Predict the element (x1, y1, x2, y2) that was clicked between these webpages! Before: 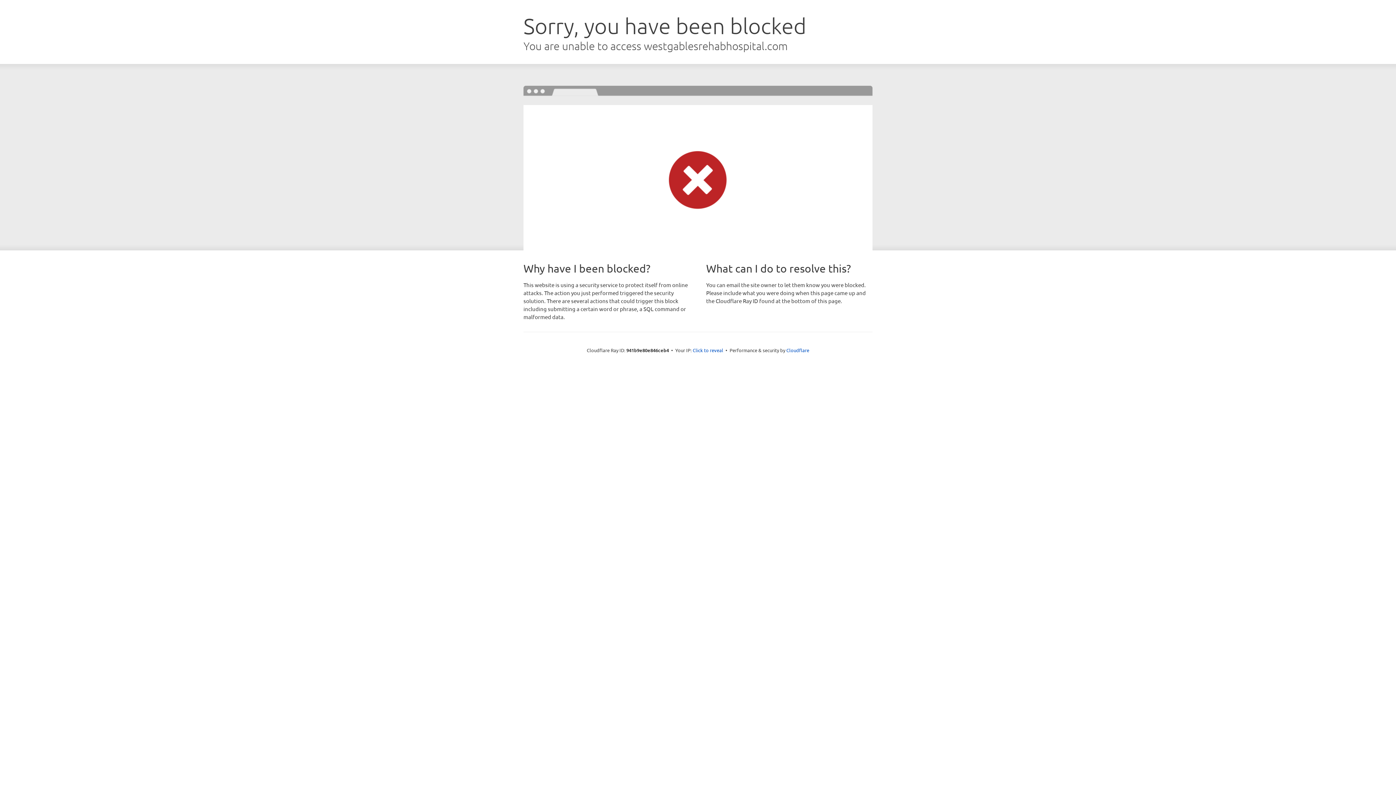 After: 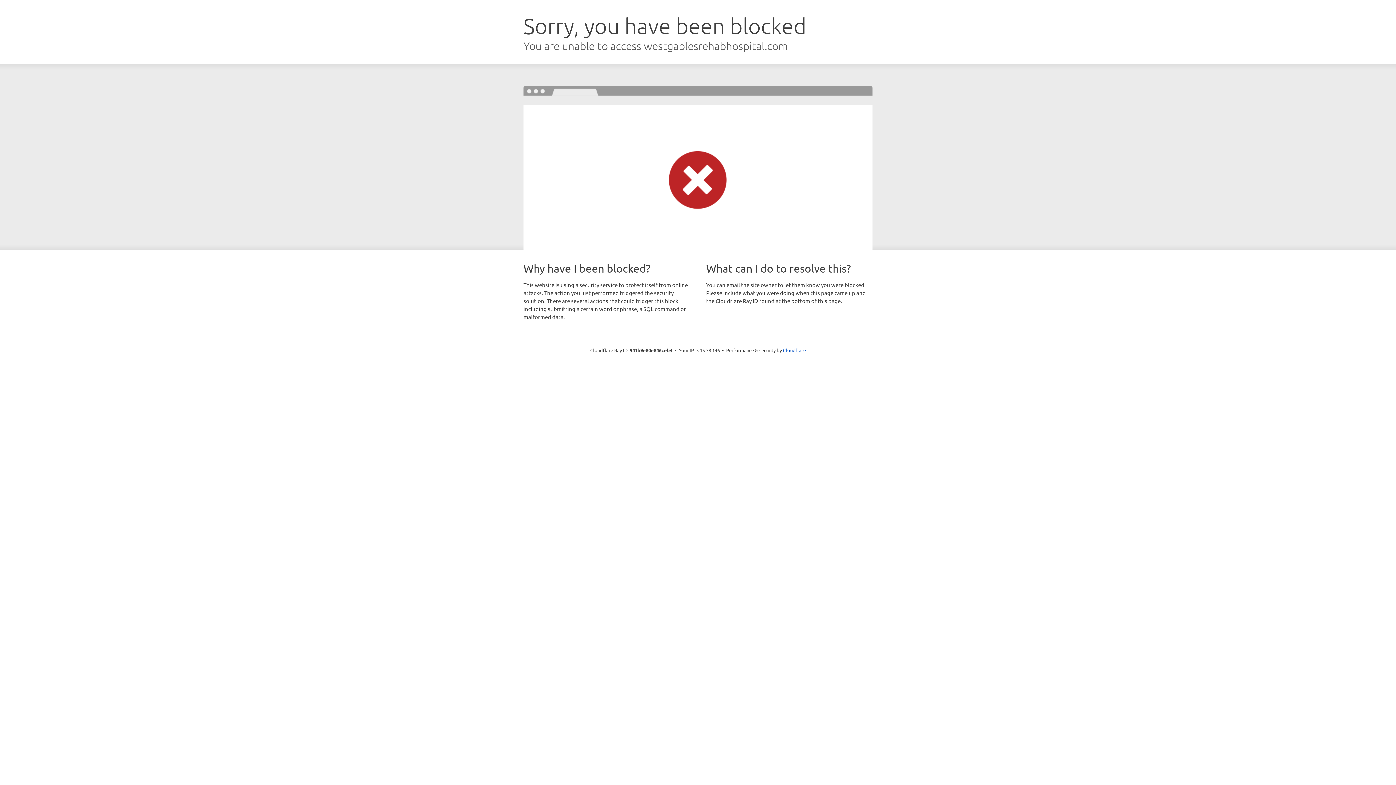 Action: label: Click to reveal bbox: (692, 346, 723, 353)